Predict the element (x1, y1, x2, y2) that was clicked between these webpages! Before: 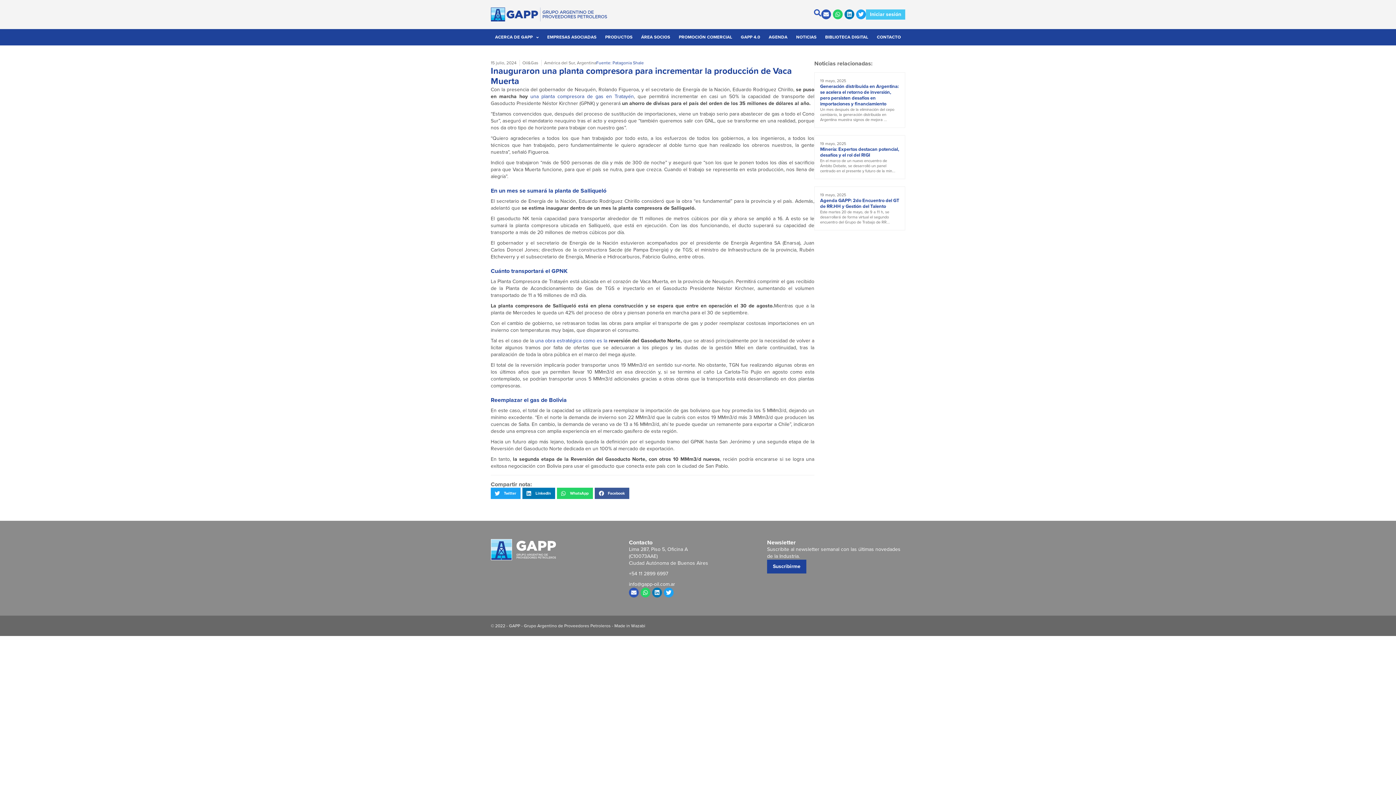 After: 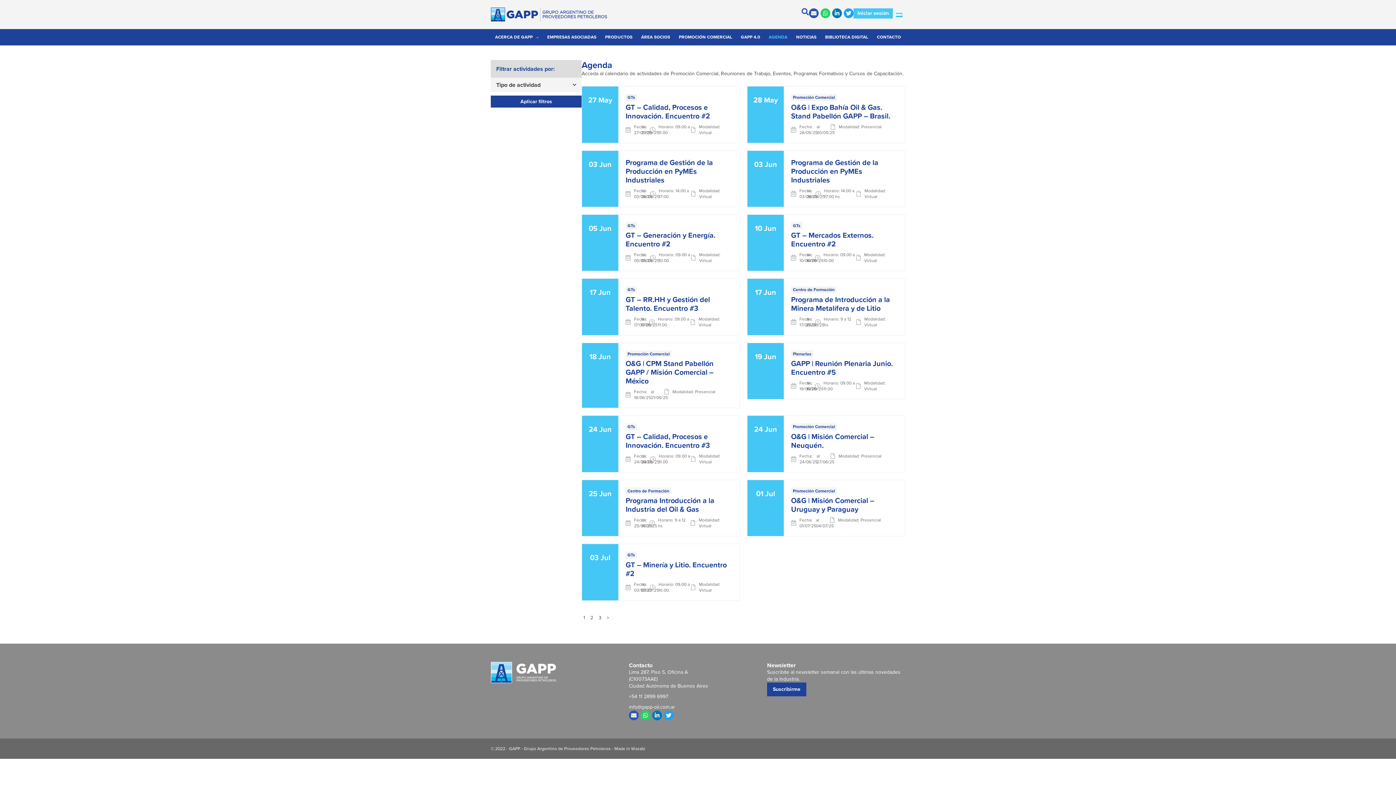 Action: bbox: (764, 32, 792, 41) label: AGENDA